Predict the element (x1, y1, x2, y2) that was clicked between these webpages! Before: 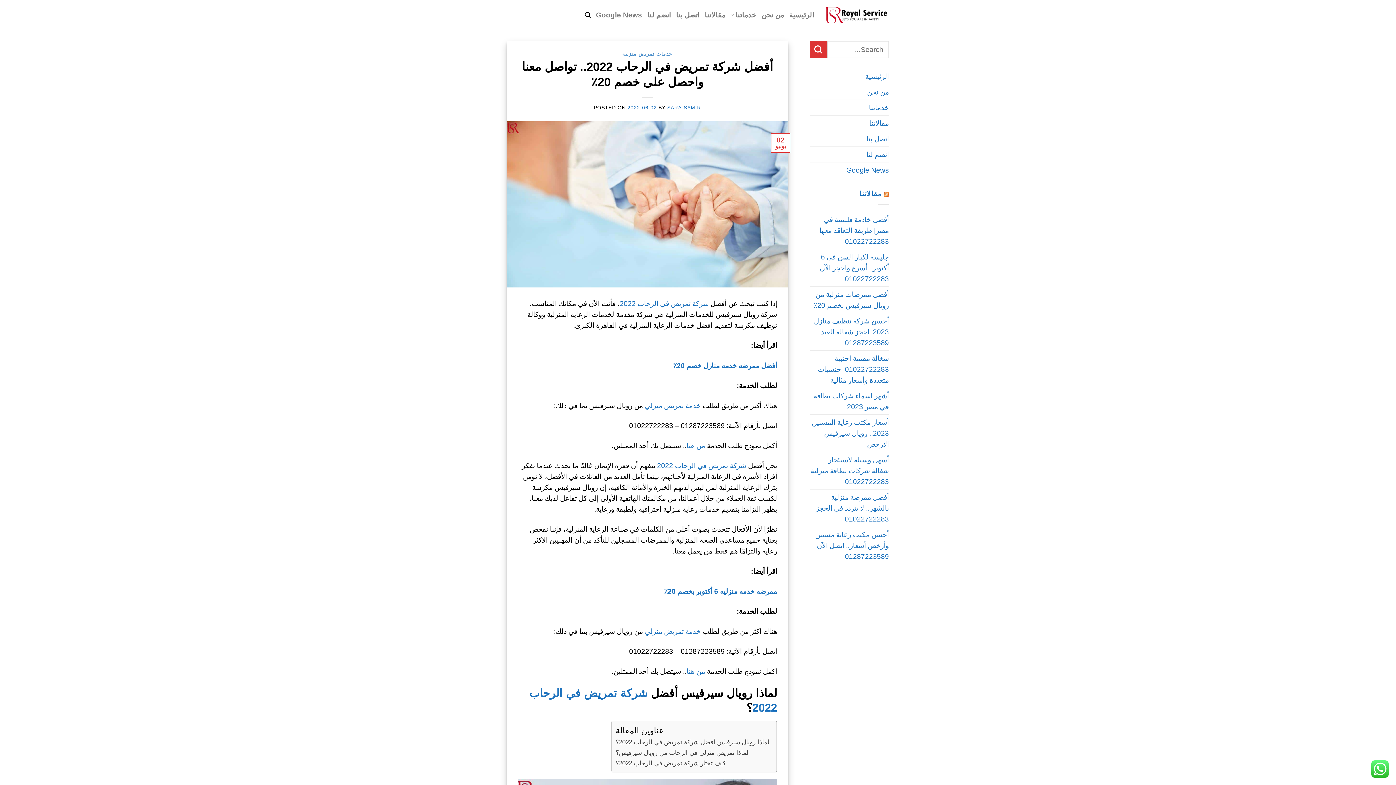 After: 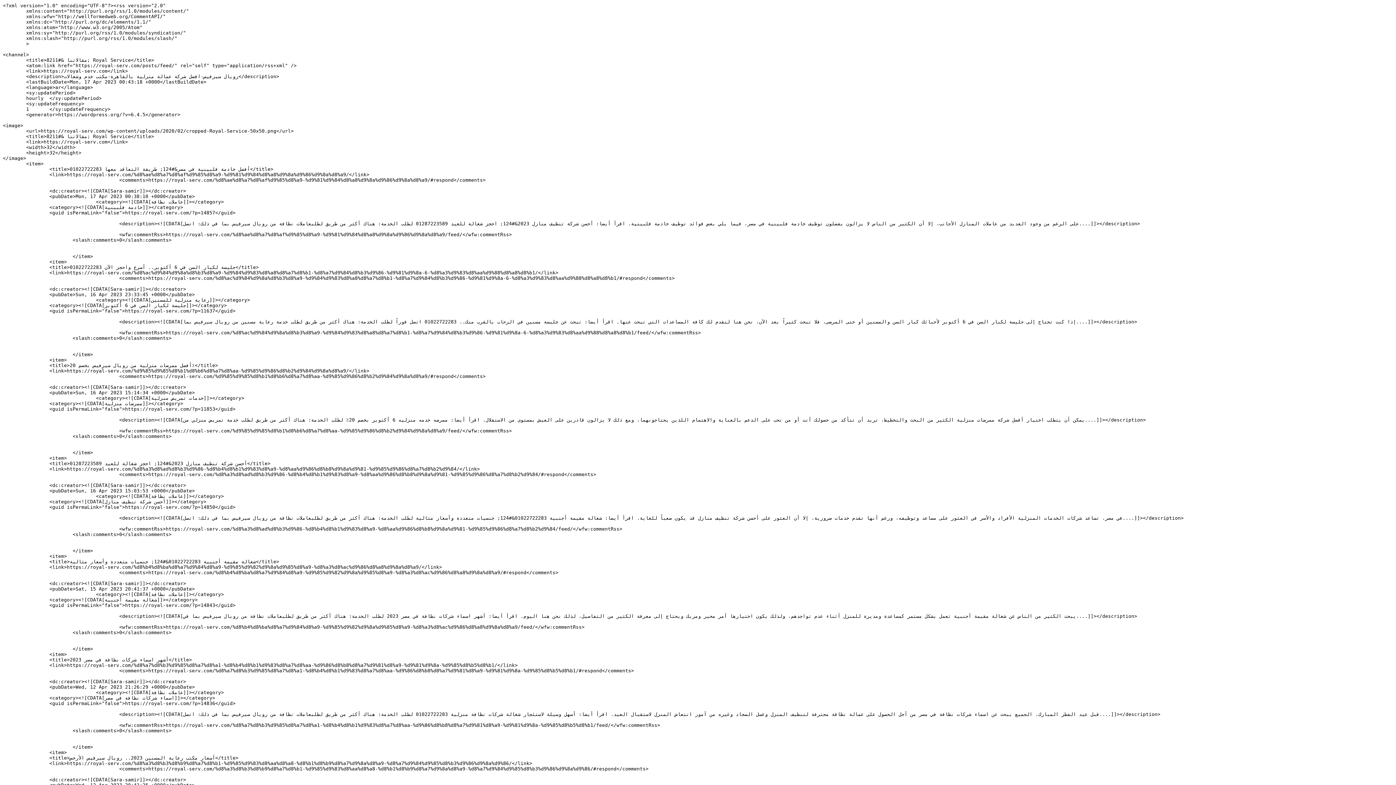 Action: bbox: (884, 189, 889, 197)